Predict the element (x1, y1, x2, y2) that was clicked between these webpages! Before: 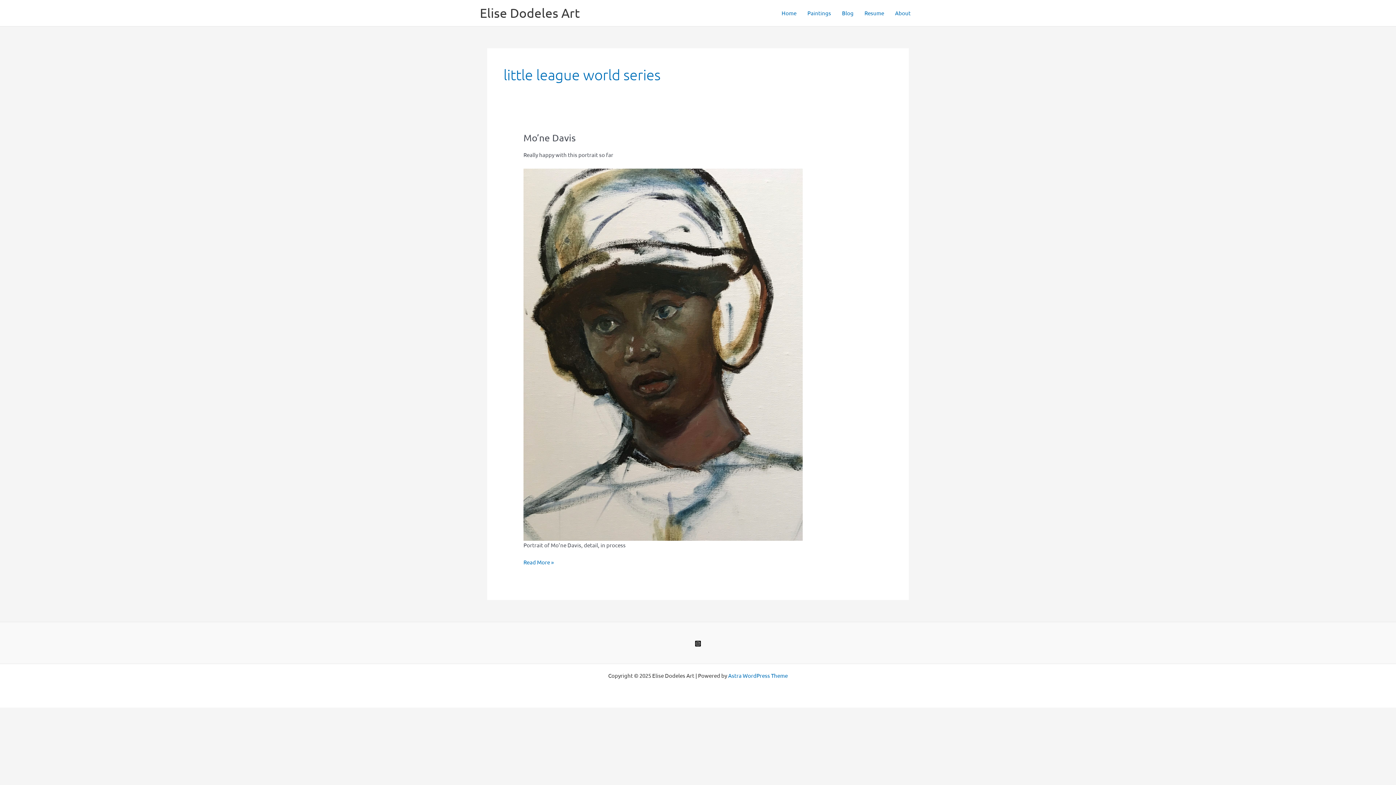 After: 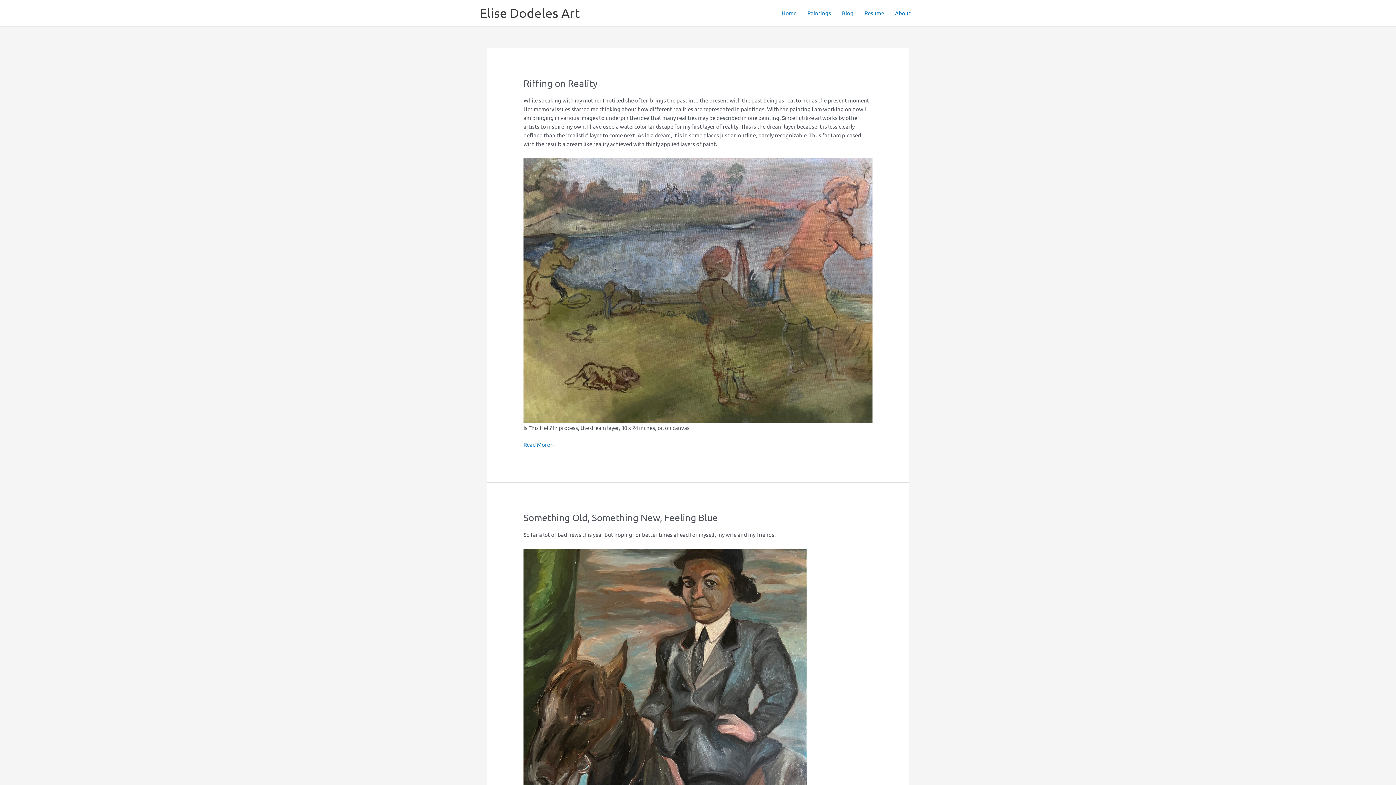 Action: label: Blog bbox: (836, 0, 859, 25)